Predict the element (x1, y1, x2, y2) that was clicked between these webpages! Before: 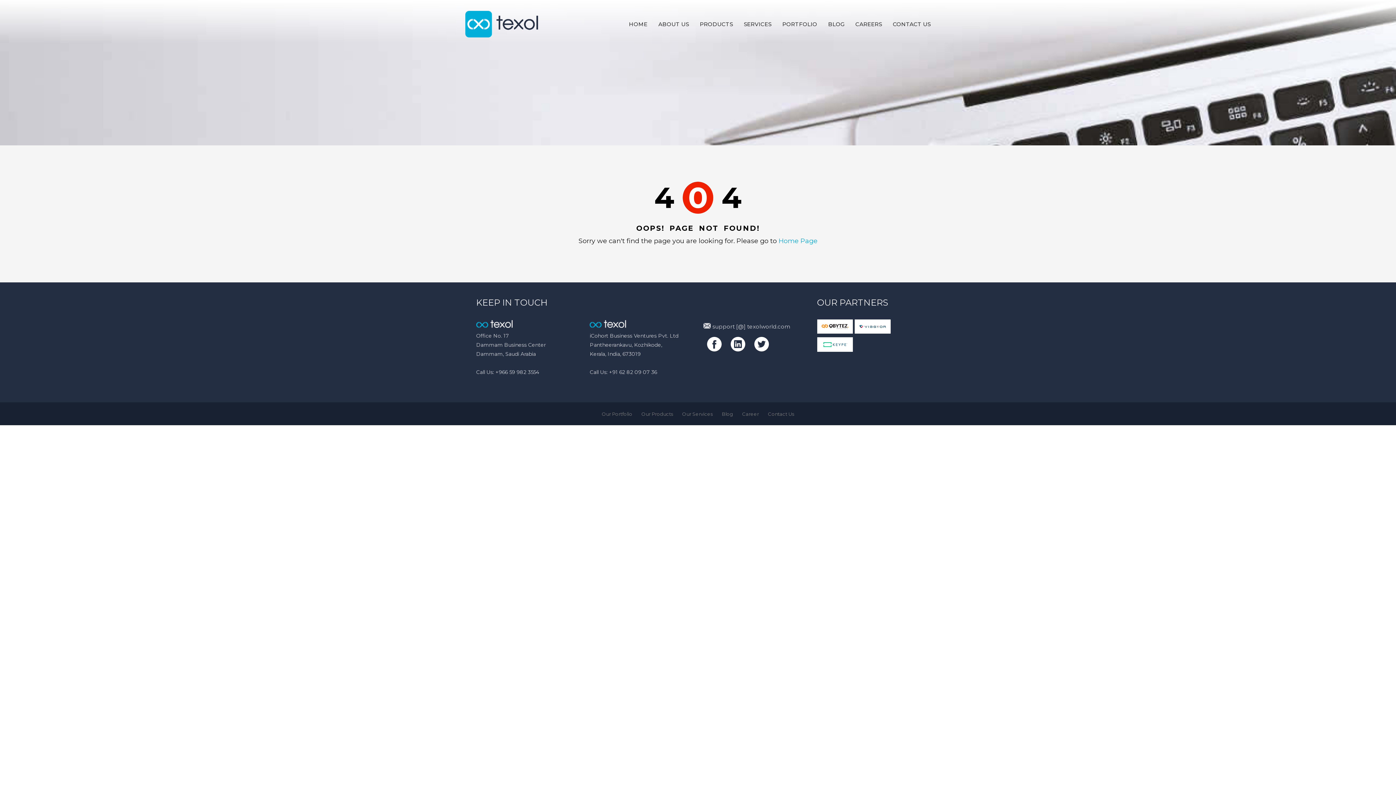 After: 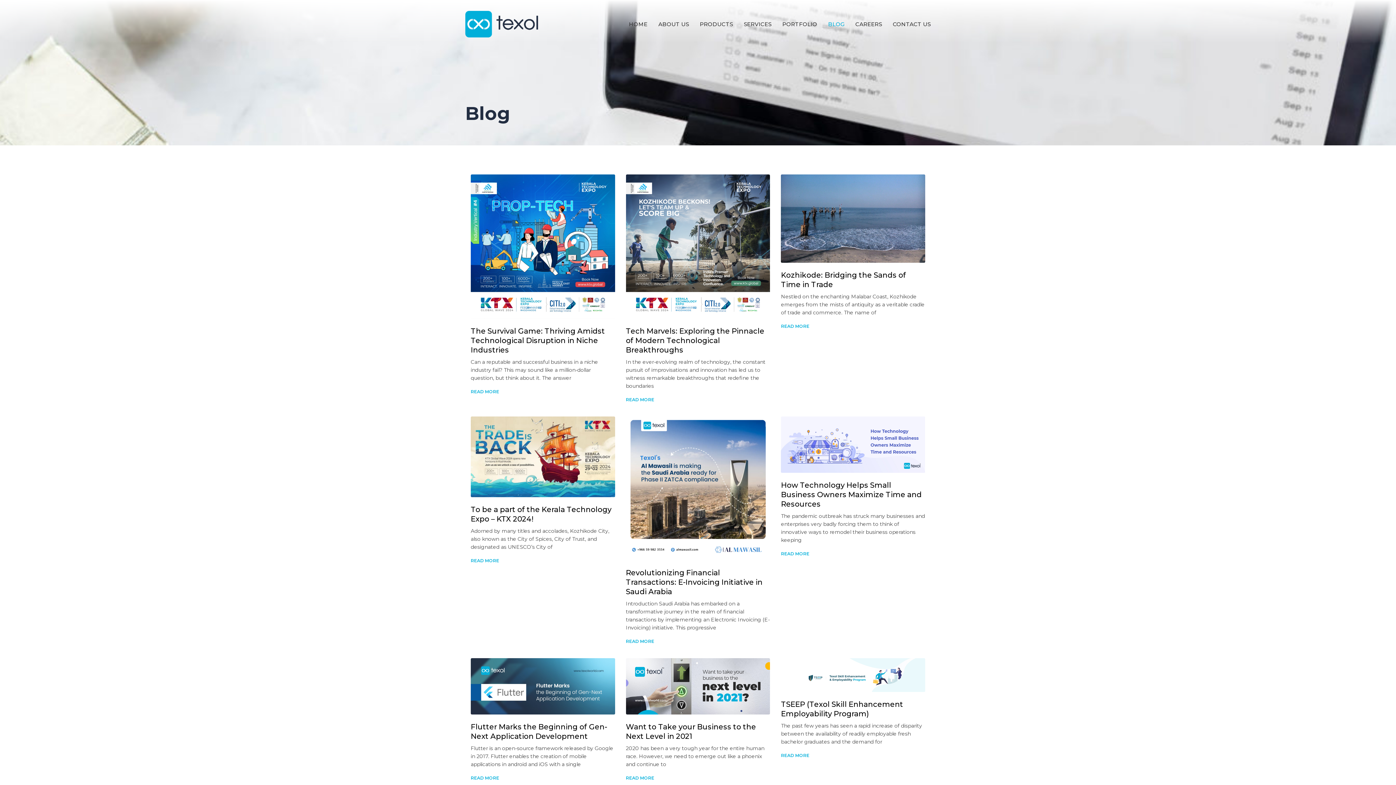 Action: label: Blog bbox: (722, 411, 733, 417)